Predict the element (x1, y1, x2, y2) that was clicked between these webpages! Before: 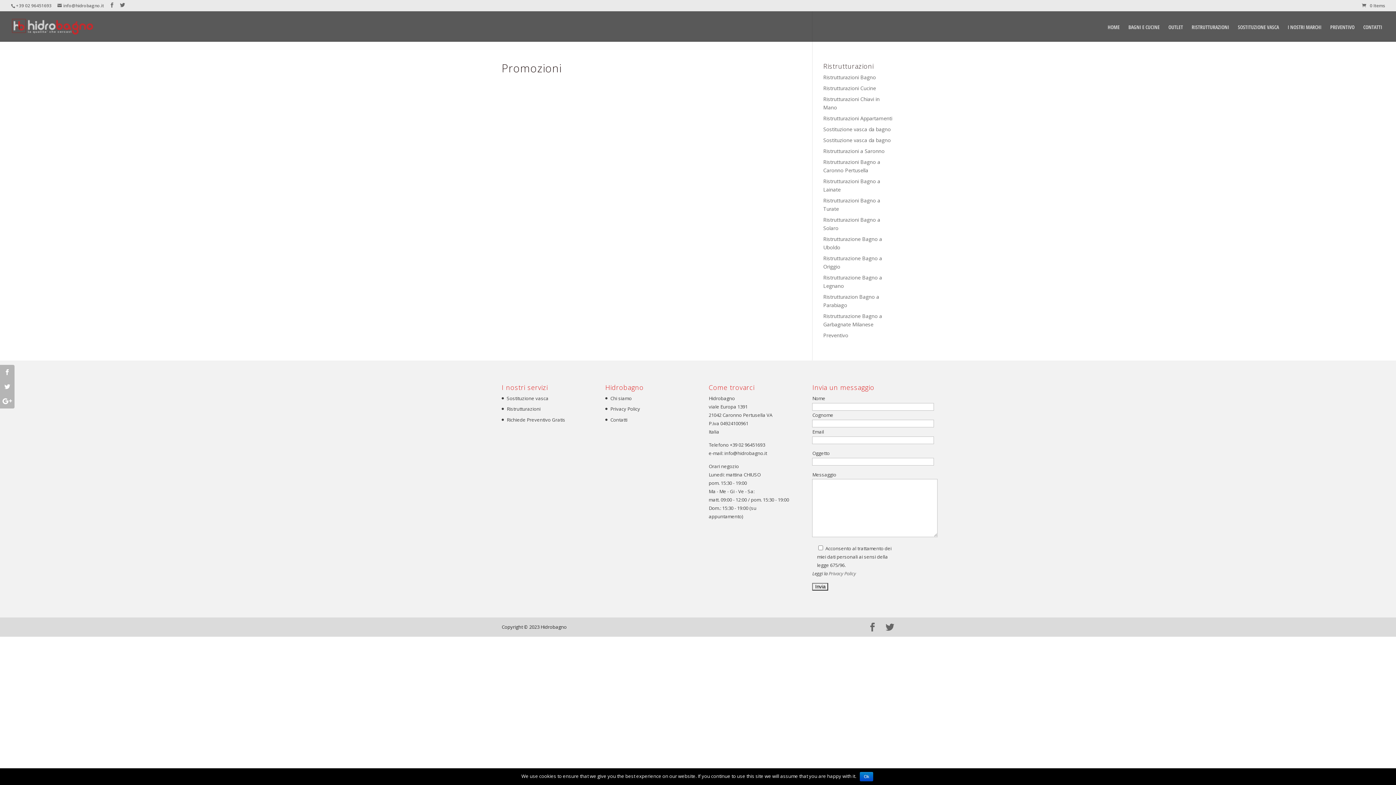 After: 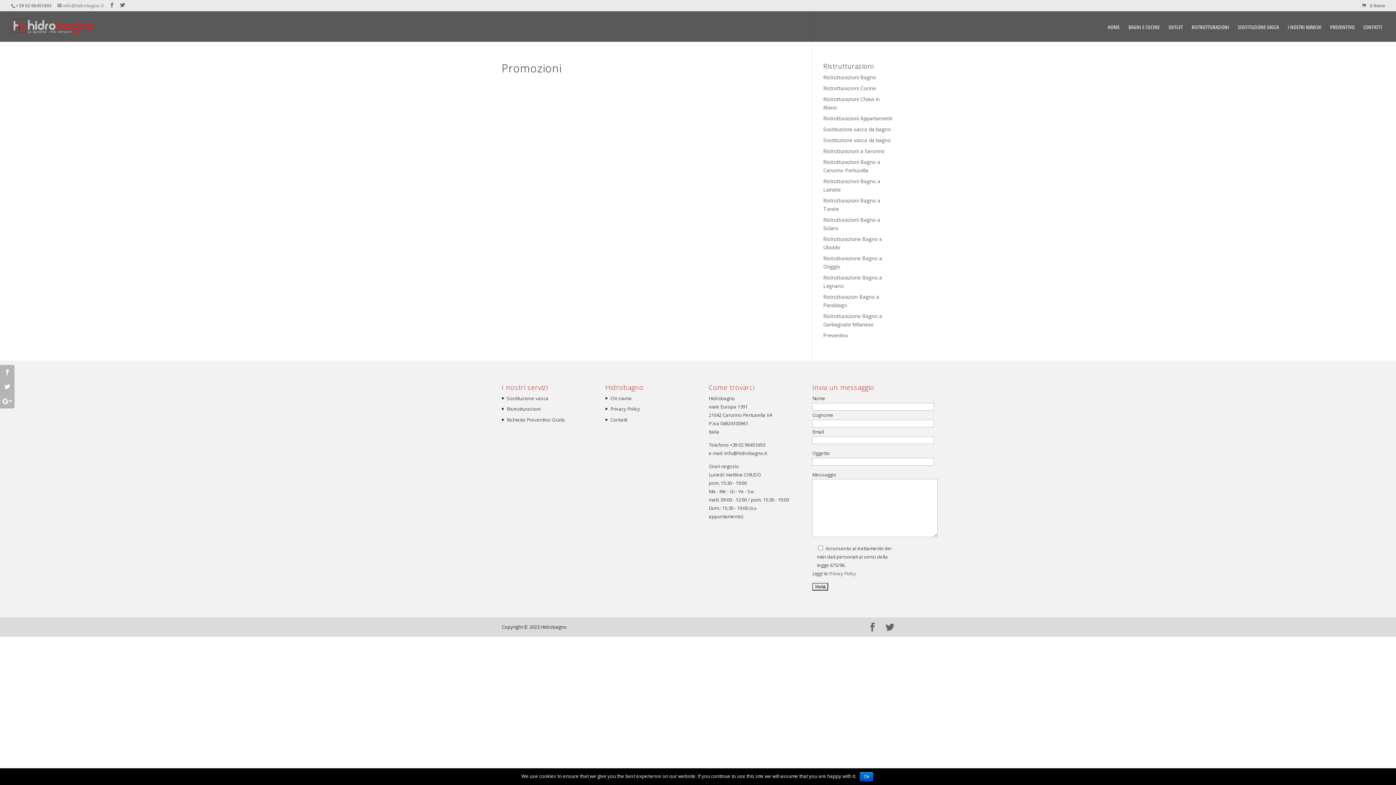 Action: bbox: (57, 2, 104, 8) label: info@hidrobagno.it